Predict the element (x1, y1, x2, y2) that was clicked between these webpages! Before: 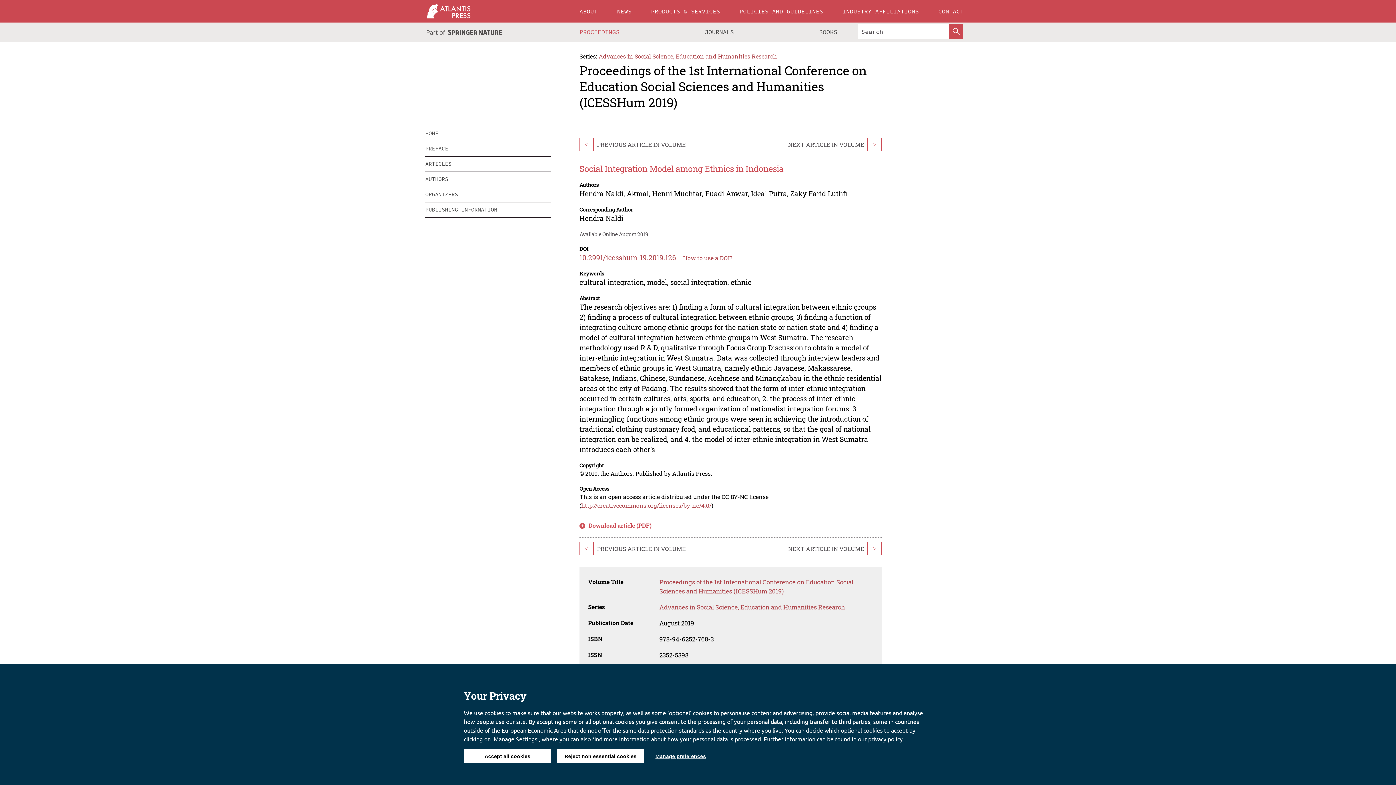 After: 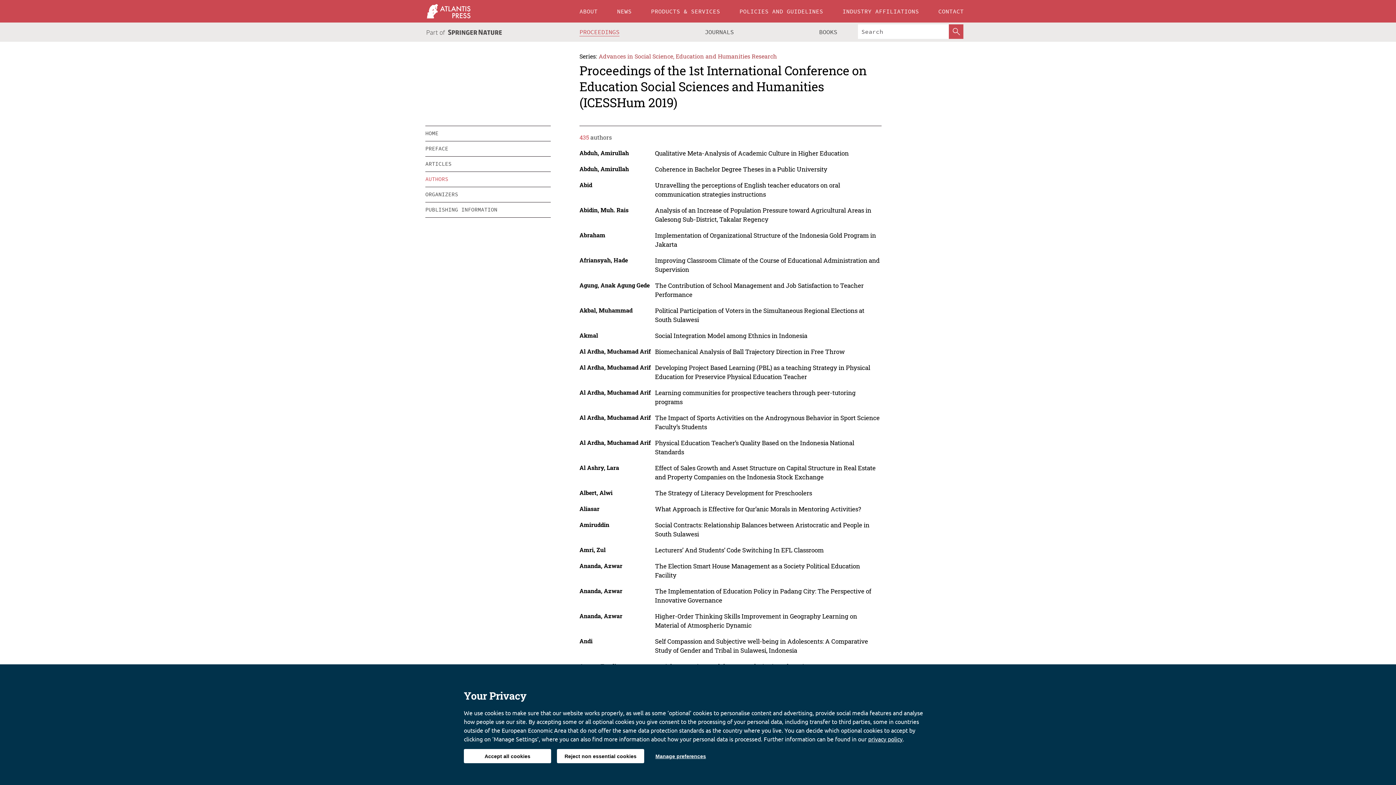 Action: label: AUTHORS bbox: (425, 171, 550, 186)